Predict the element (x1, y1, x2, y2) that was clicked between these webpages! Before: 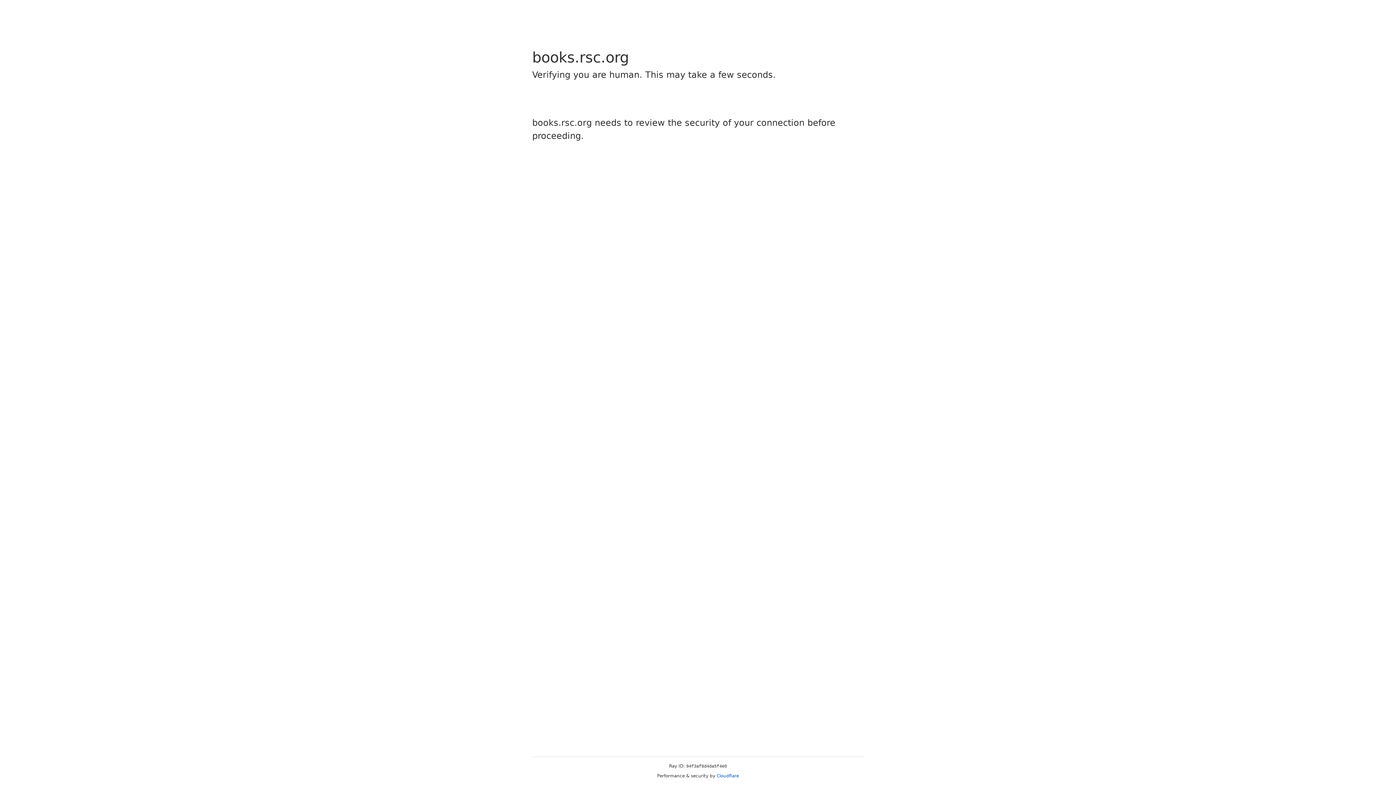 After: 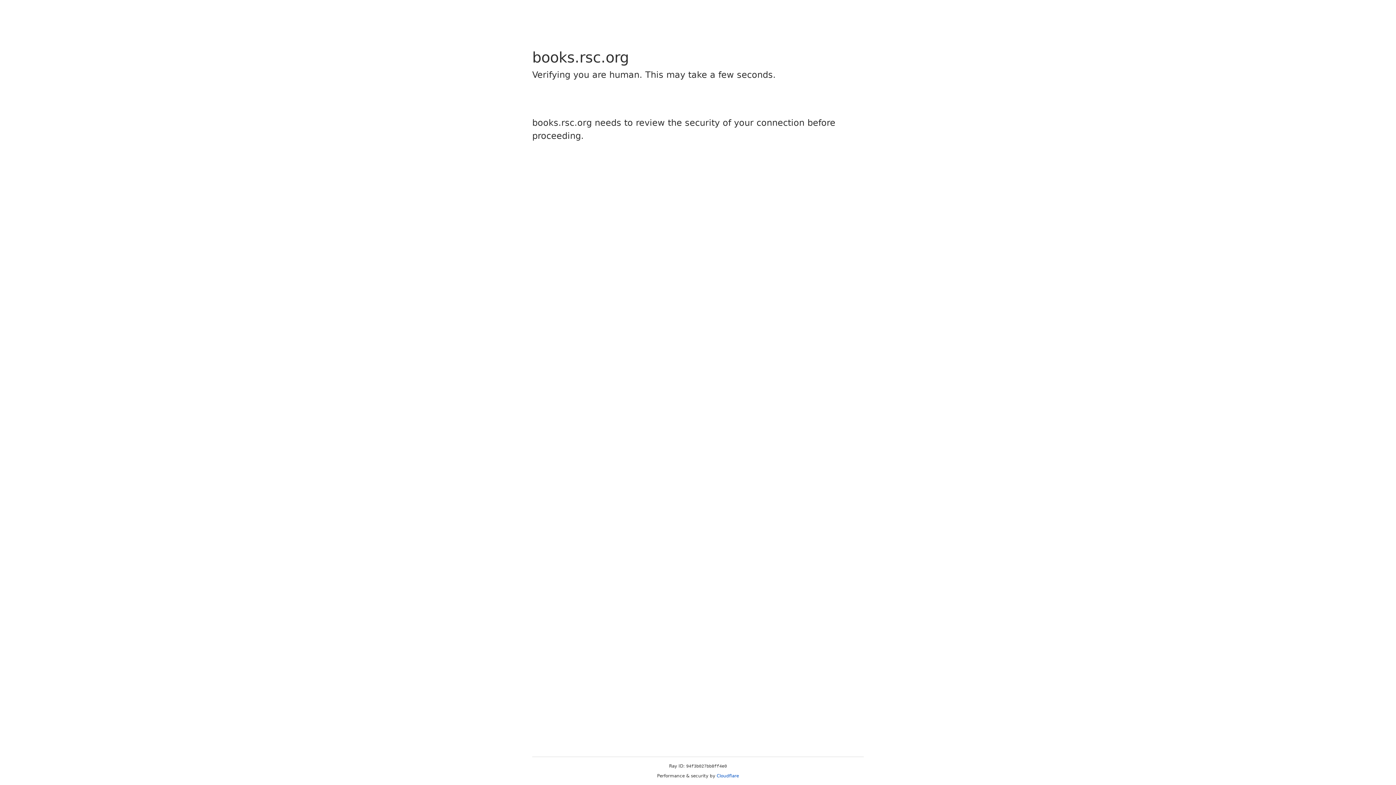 Action: label: Cloudflare bbox: (716, 773, 739, 778)